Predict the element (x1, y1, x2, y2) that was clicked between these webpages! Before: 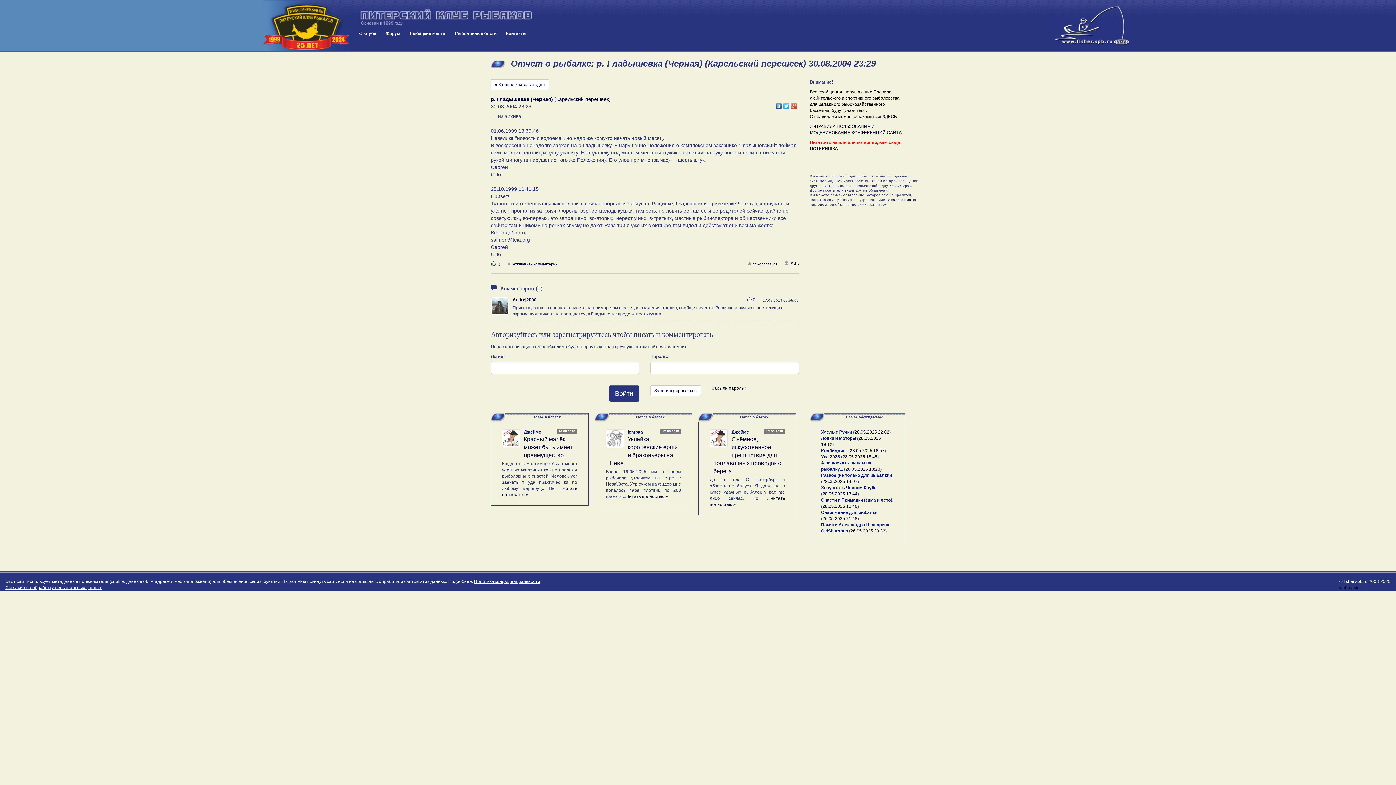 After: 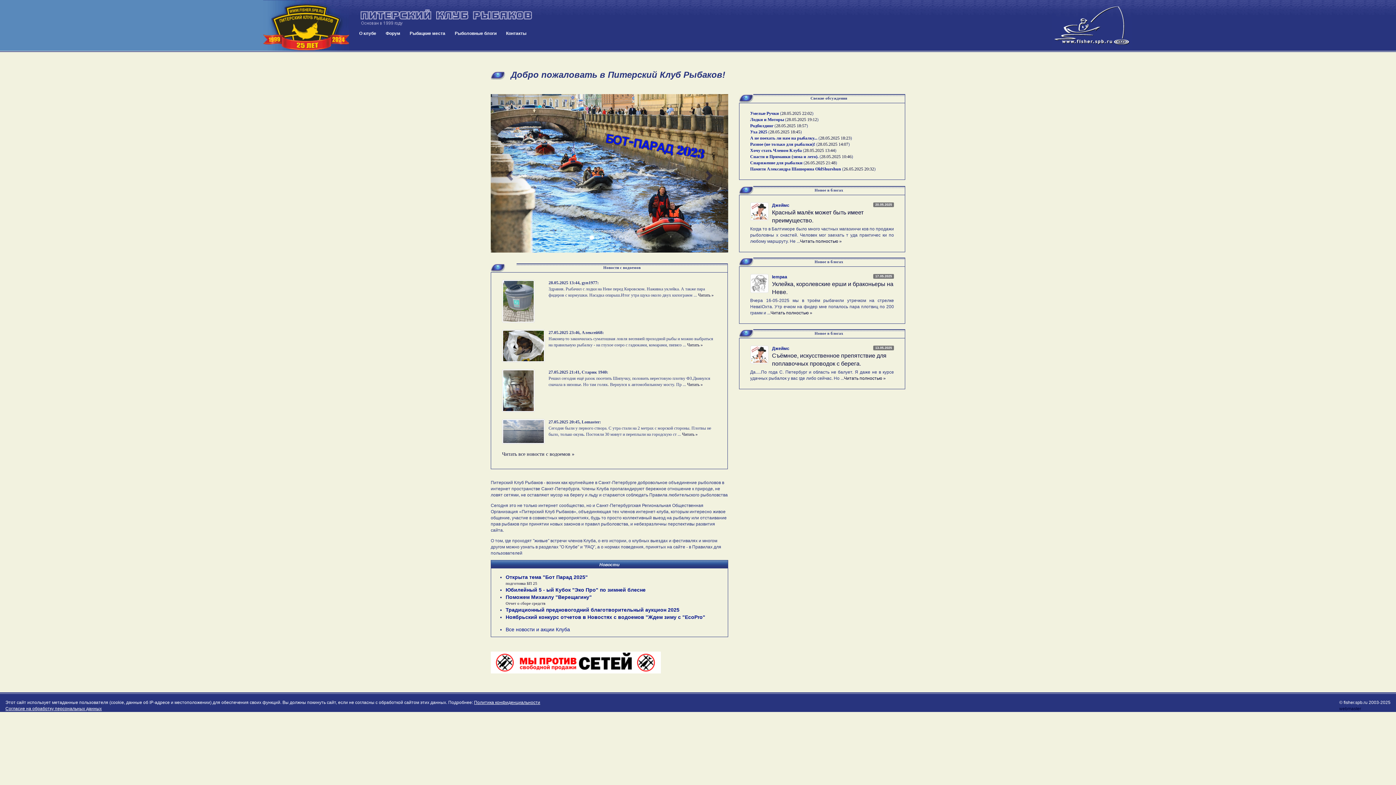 Action: bbox: (263, 0, 349, 50)